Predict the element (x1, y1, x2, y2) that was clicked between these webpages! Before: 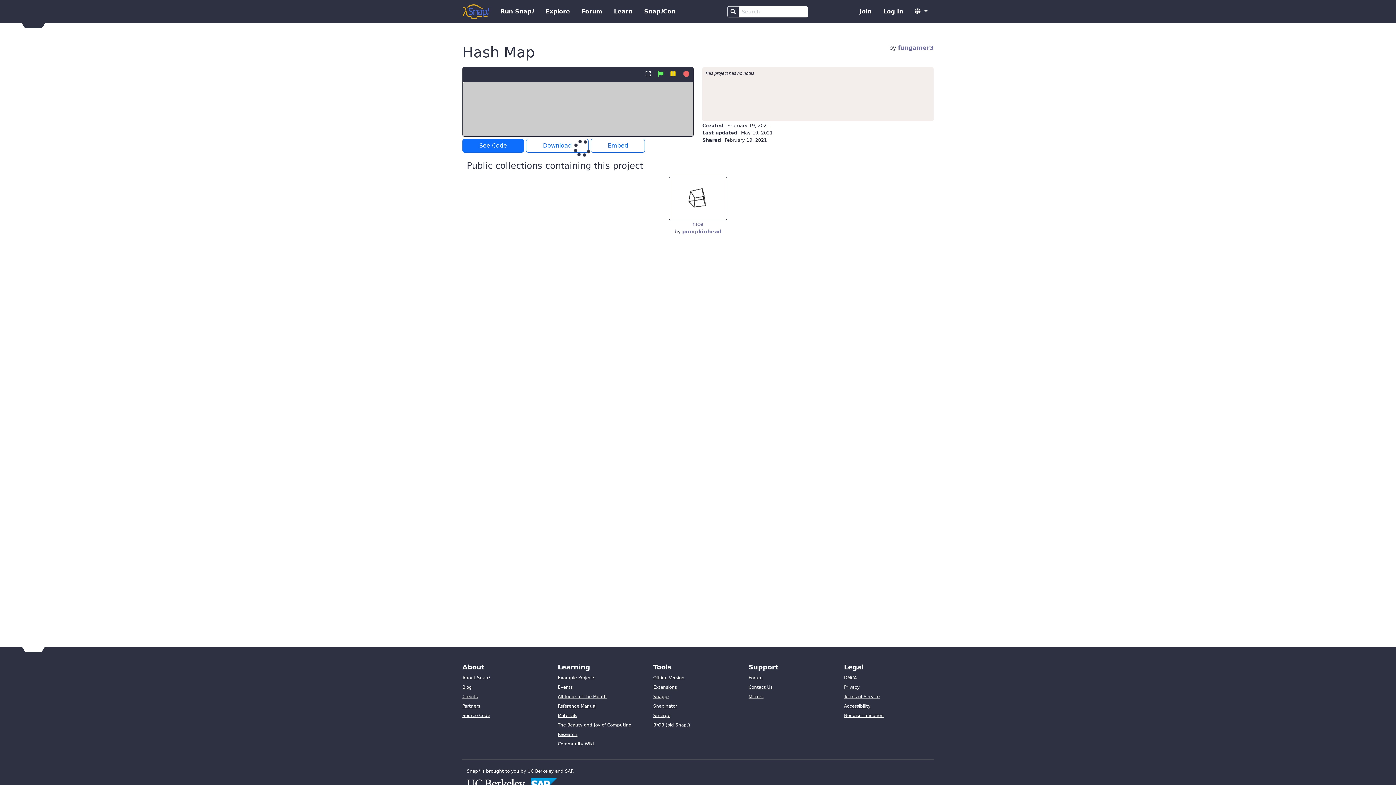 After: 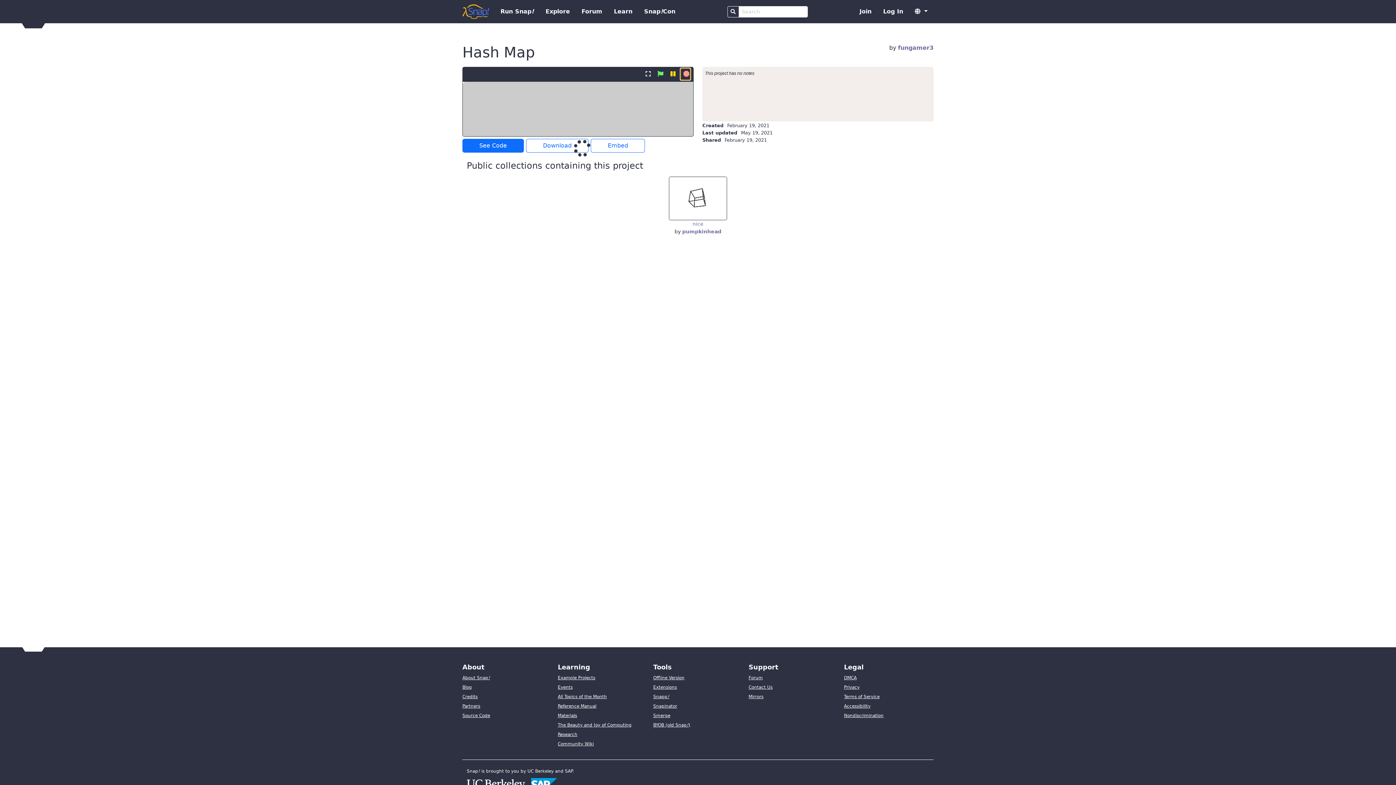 Action: label: stop project bbox: (680, 68, 690, 80)